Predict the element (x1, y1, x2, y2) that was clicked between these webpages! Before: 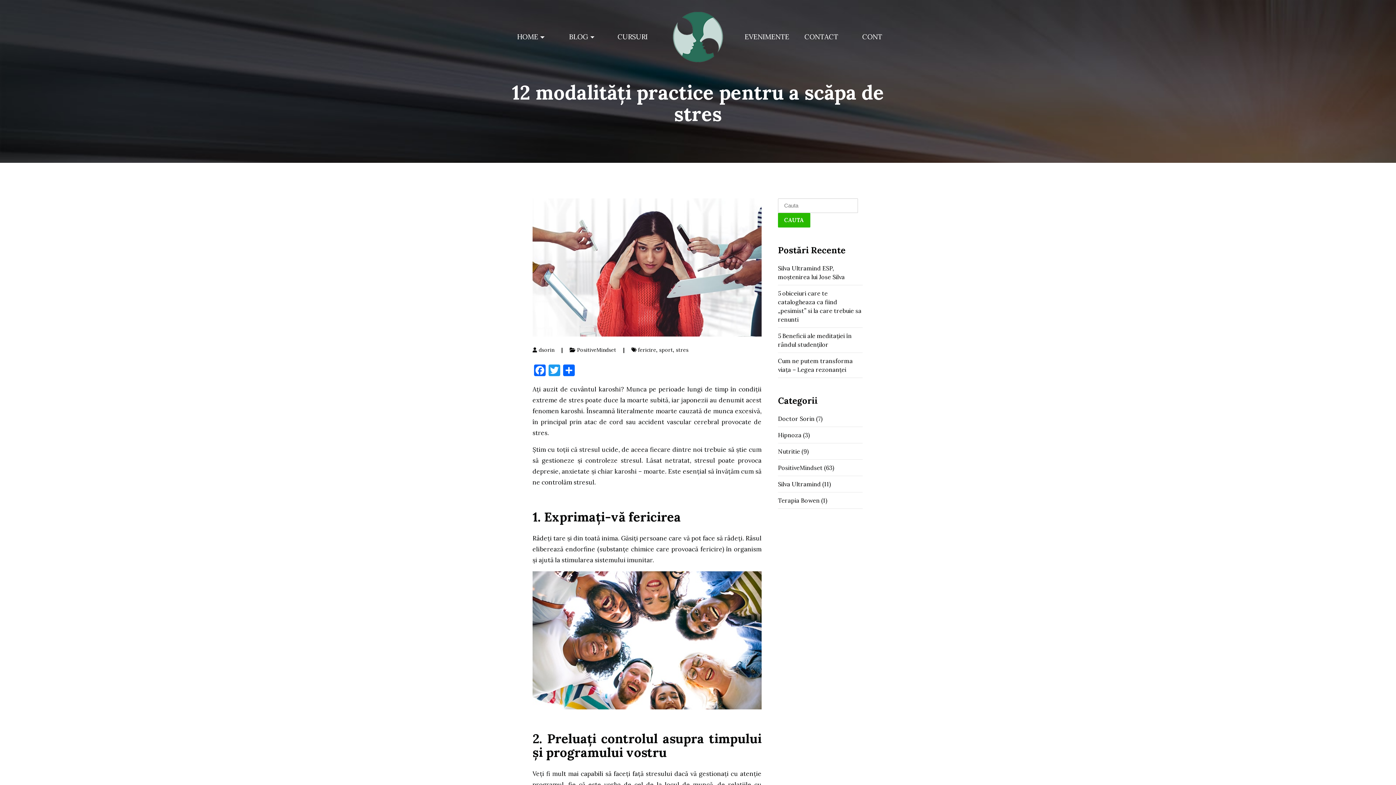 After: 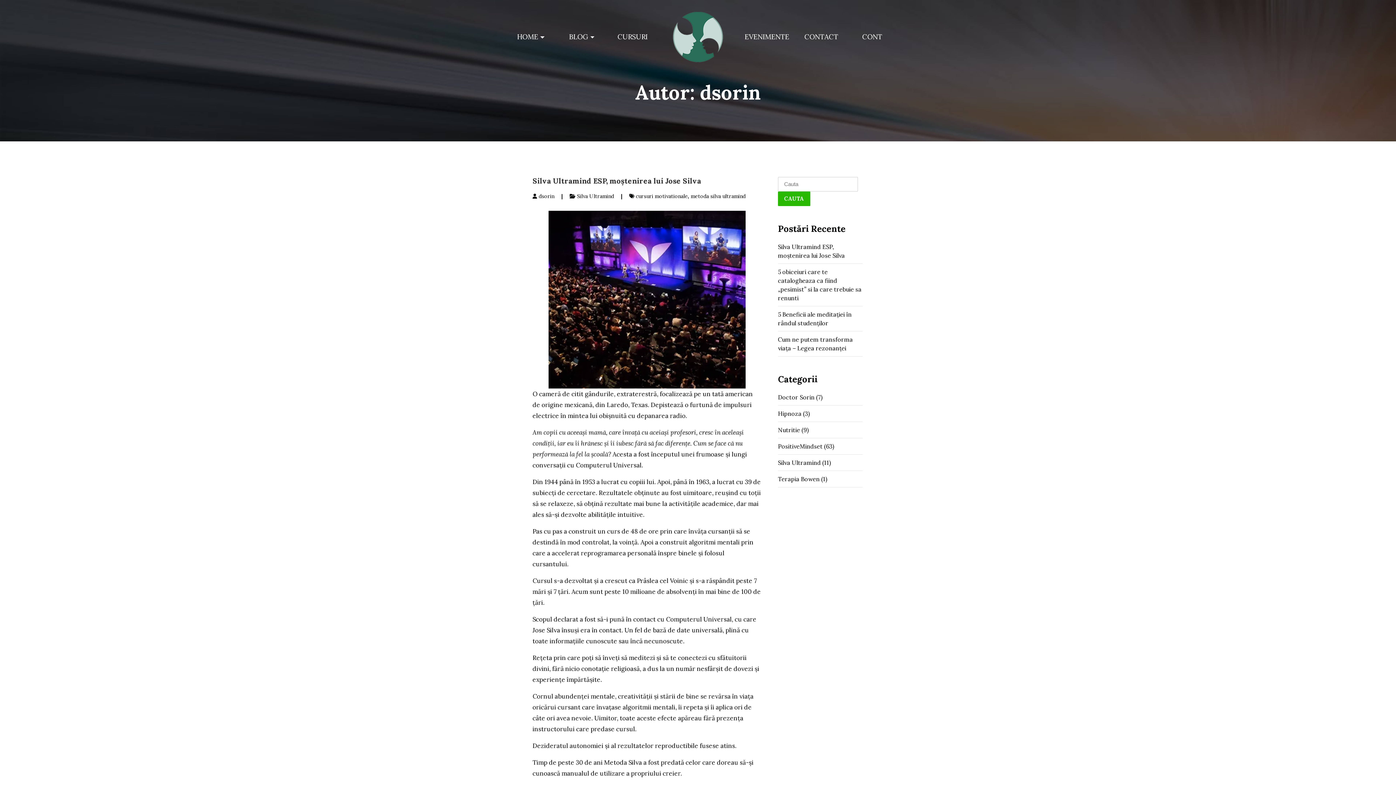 Action: bbox: (532, 347, 560, 356) label: dsorin